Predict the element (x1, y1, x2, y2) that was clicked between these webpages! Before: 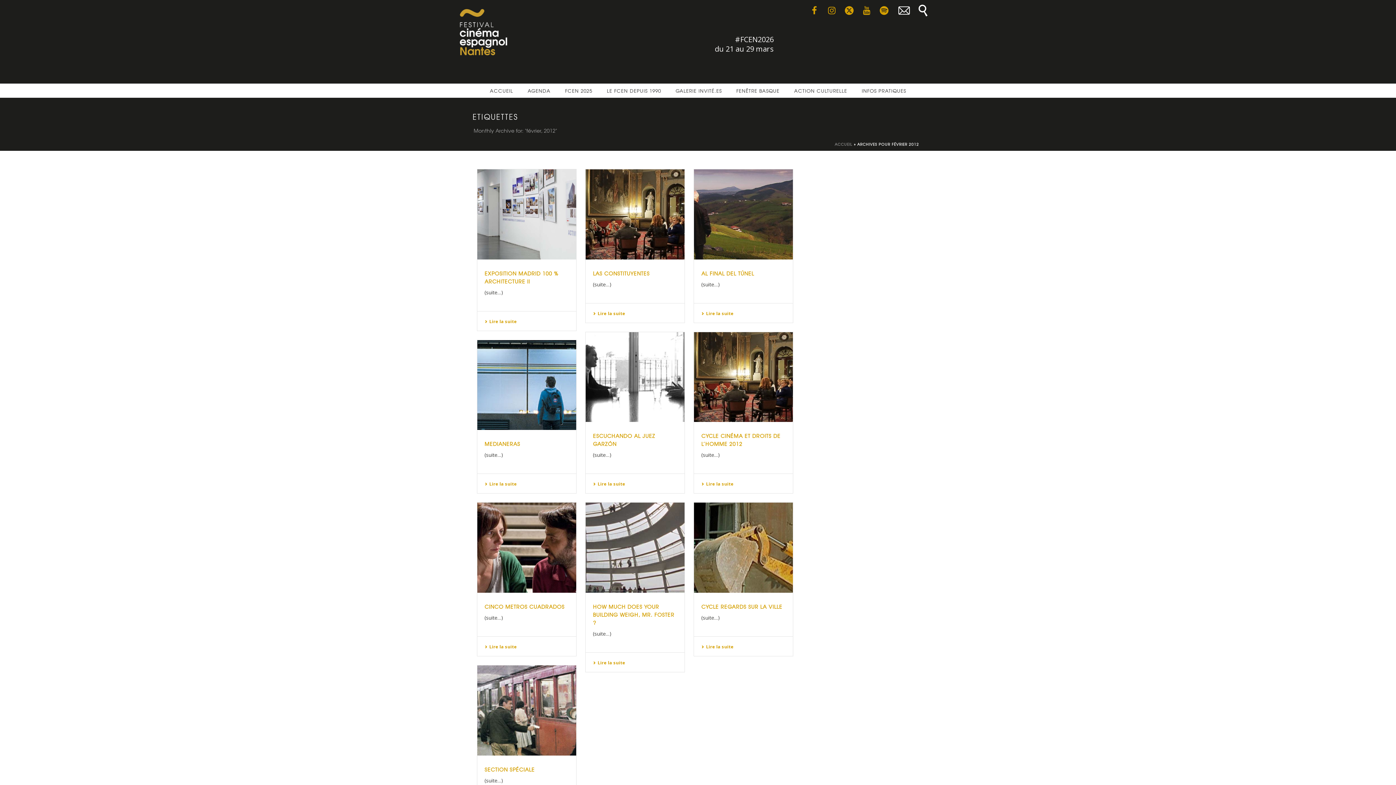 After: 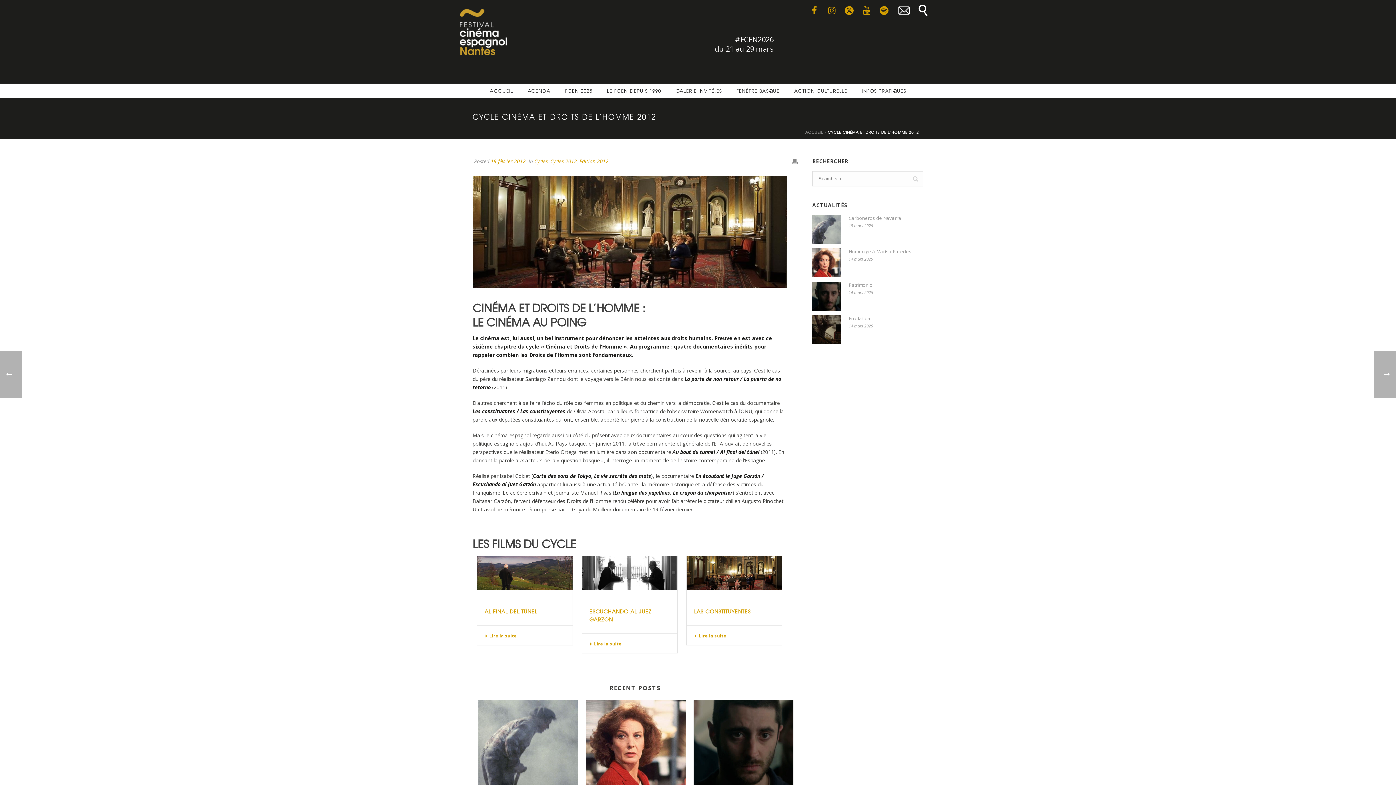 Action: label: CYCLE CINÉMA ET DROITS DE L’HOMME 2012 bbox: (701, 432, 780, 447)